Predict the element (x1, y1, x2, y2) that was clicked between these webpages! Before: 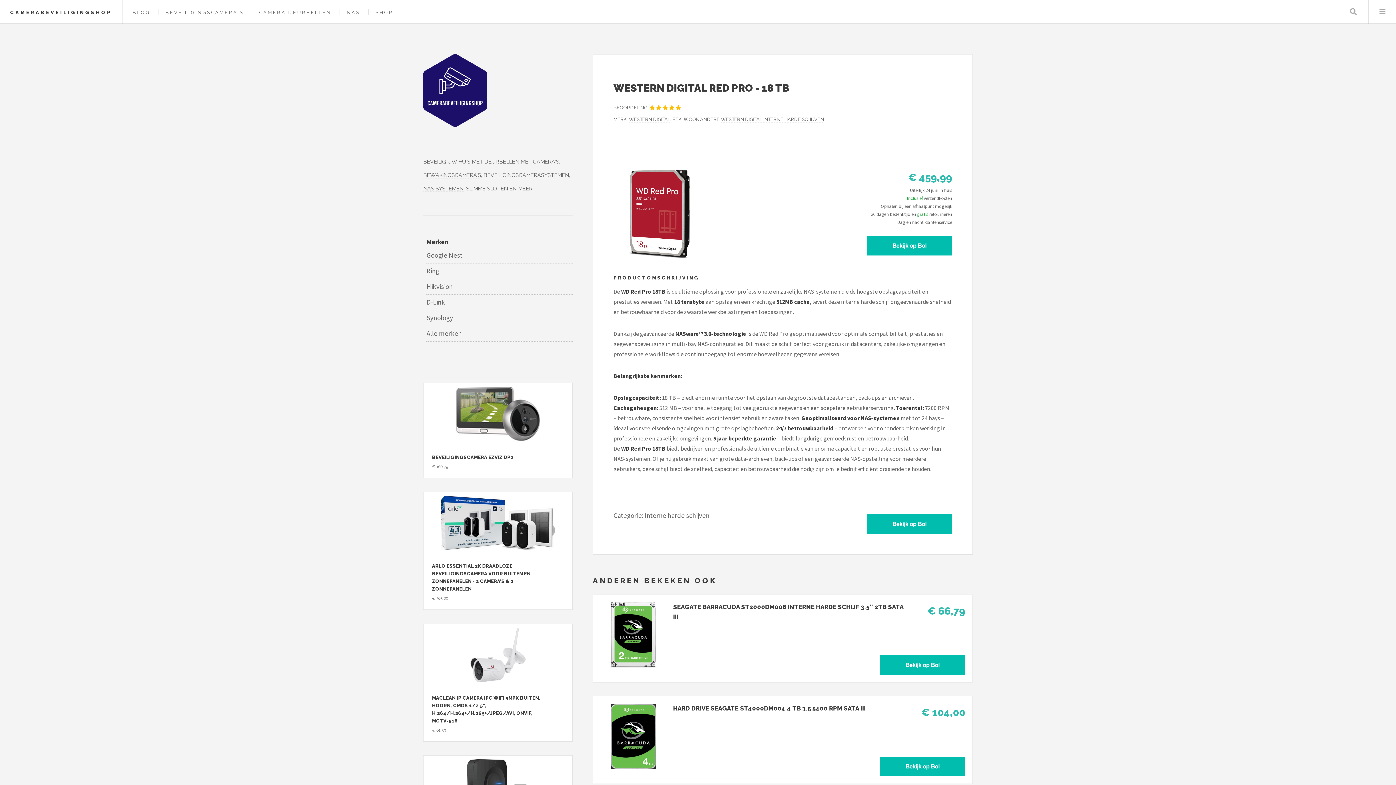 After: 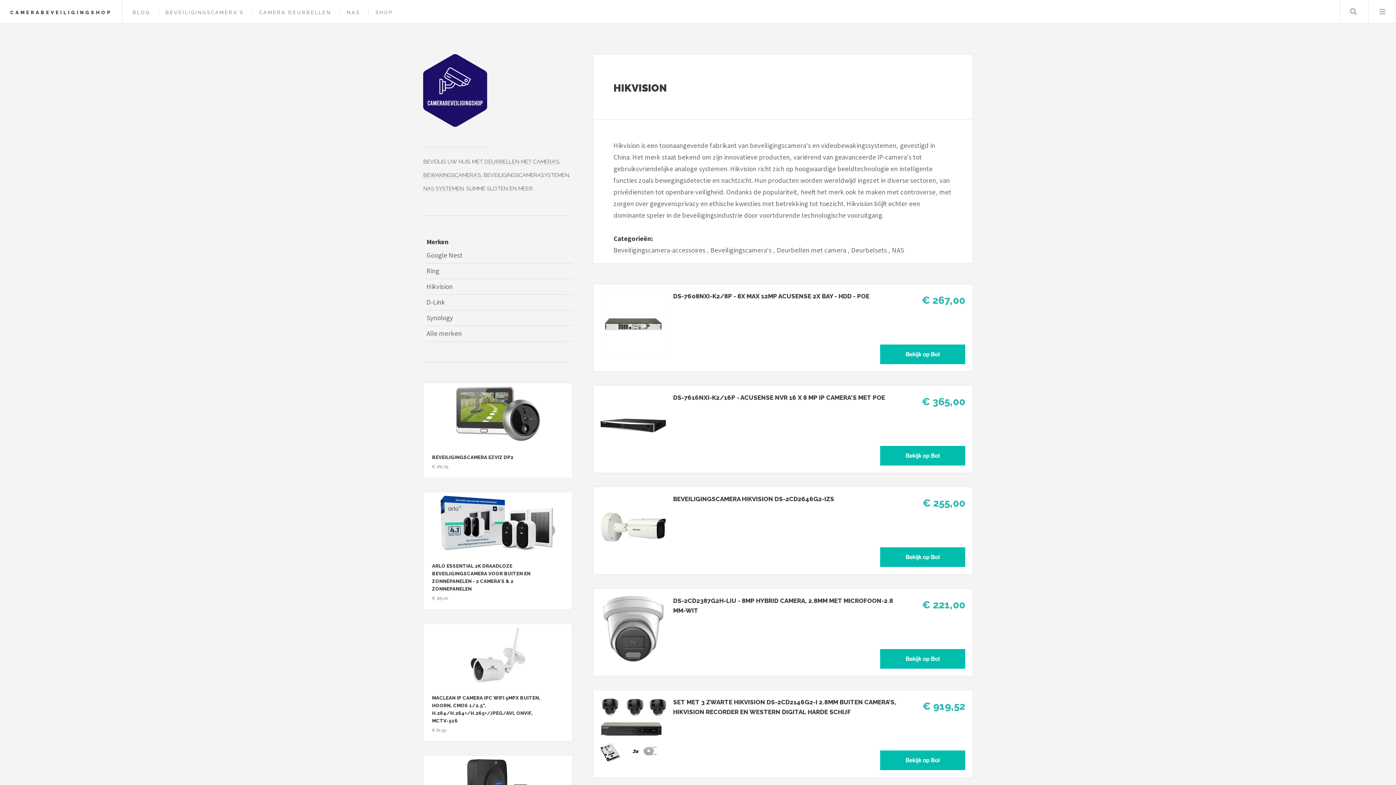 Action: label: Hikvision bbox: (426, 279, 572, 295)